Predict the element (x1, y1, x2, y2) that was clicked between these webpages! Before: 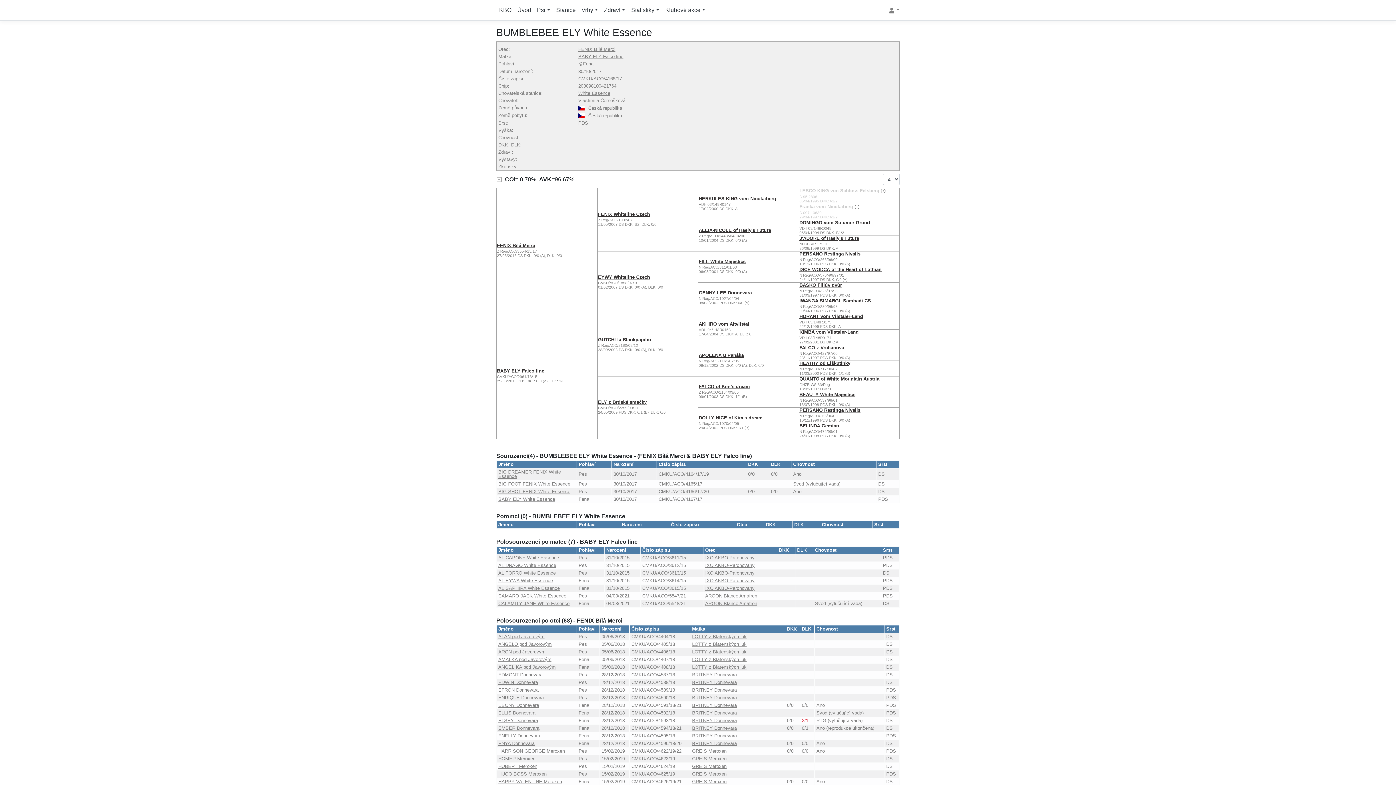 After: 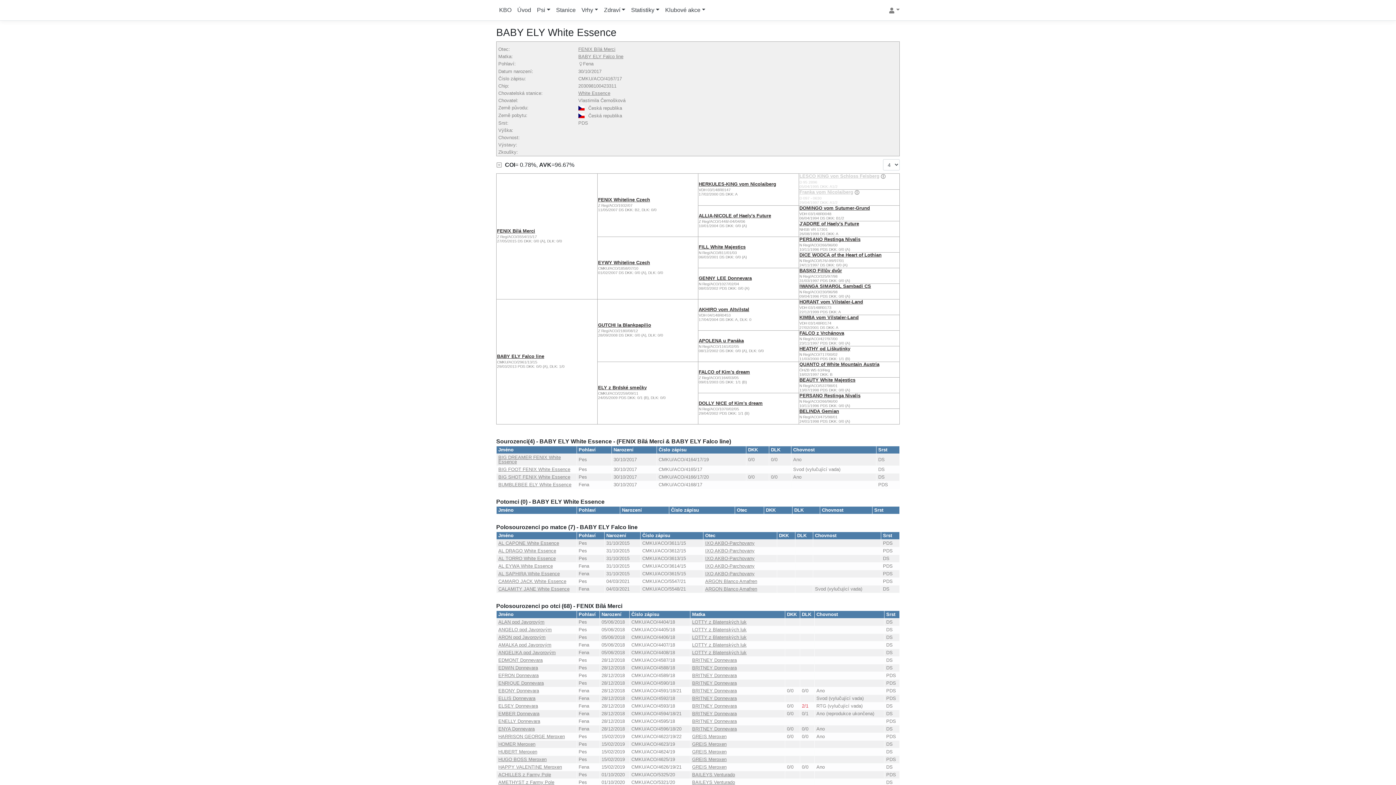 Action: bbox: (498, 496, 555, 502) label: BABY ELY White Essence